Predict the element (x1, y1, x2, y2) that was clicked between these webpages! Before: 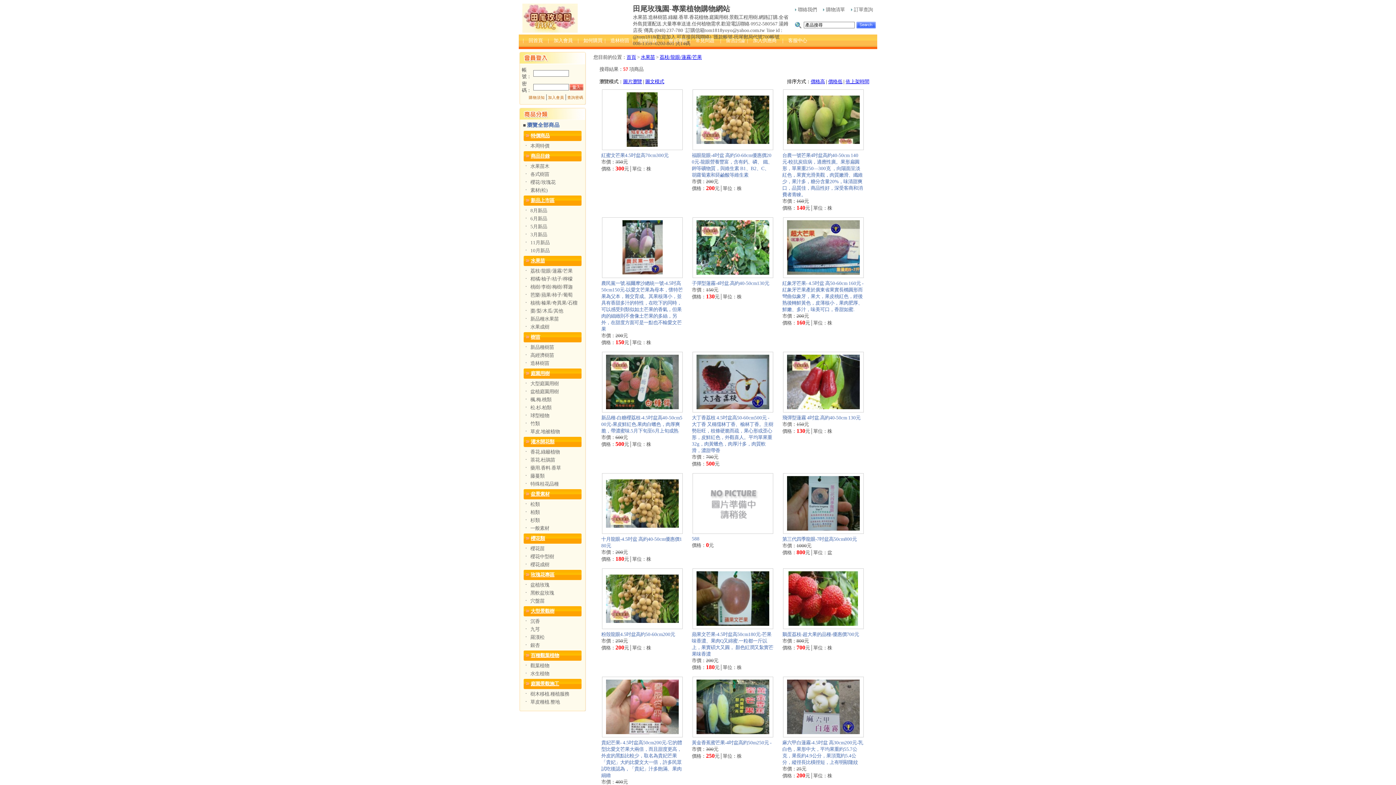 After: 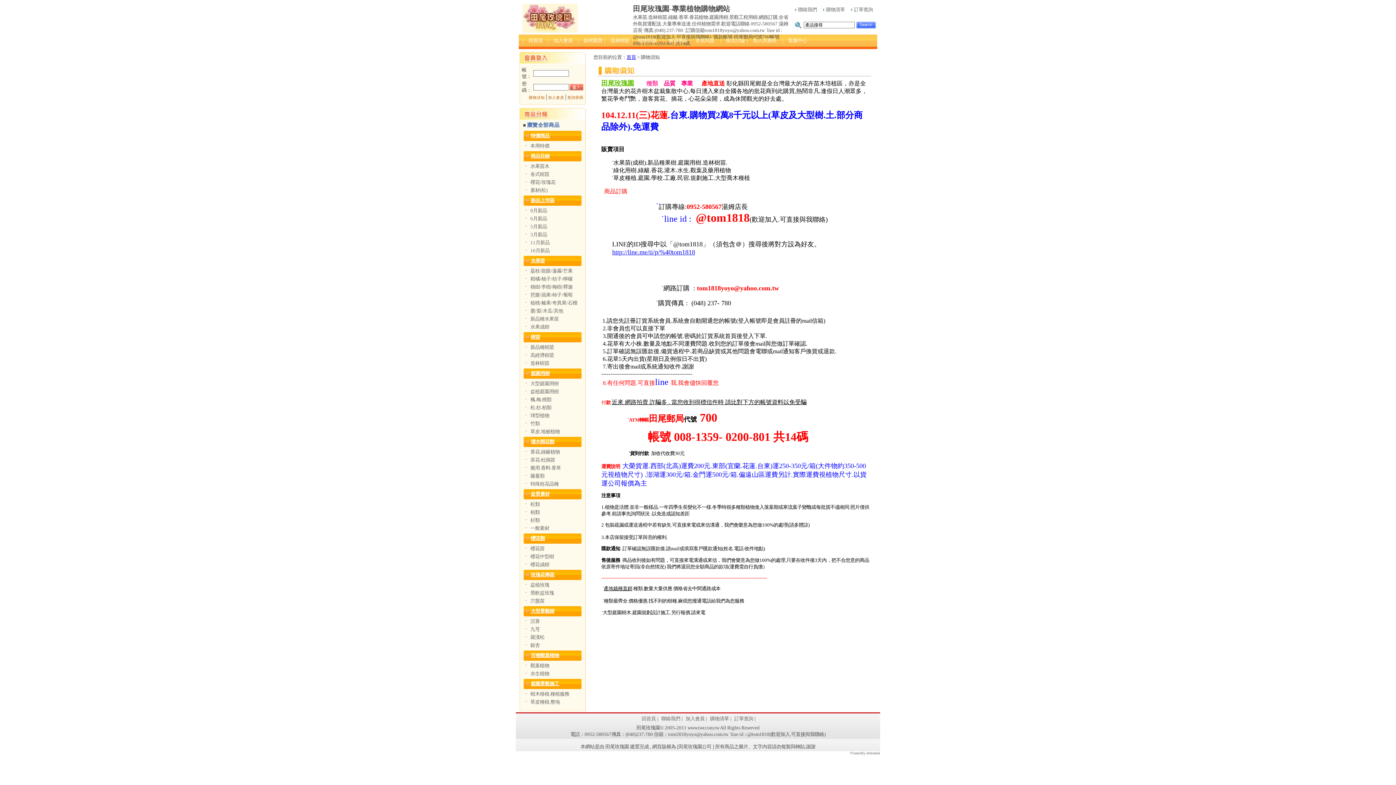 Action: bbox: (528, 95, 544, 99) label: 購物須知